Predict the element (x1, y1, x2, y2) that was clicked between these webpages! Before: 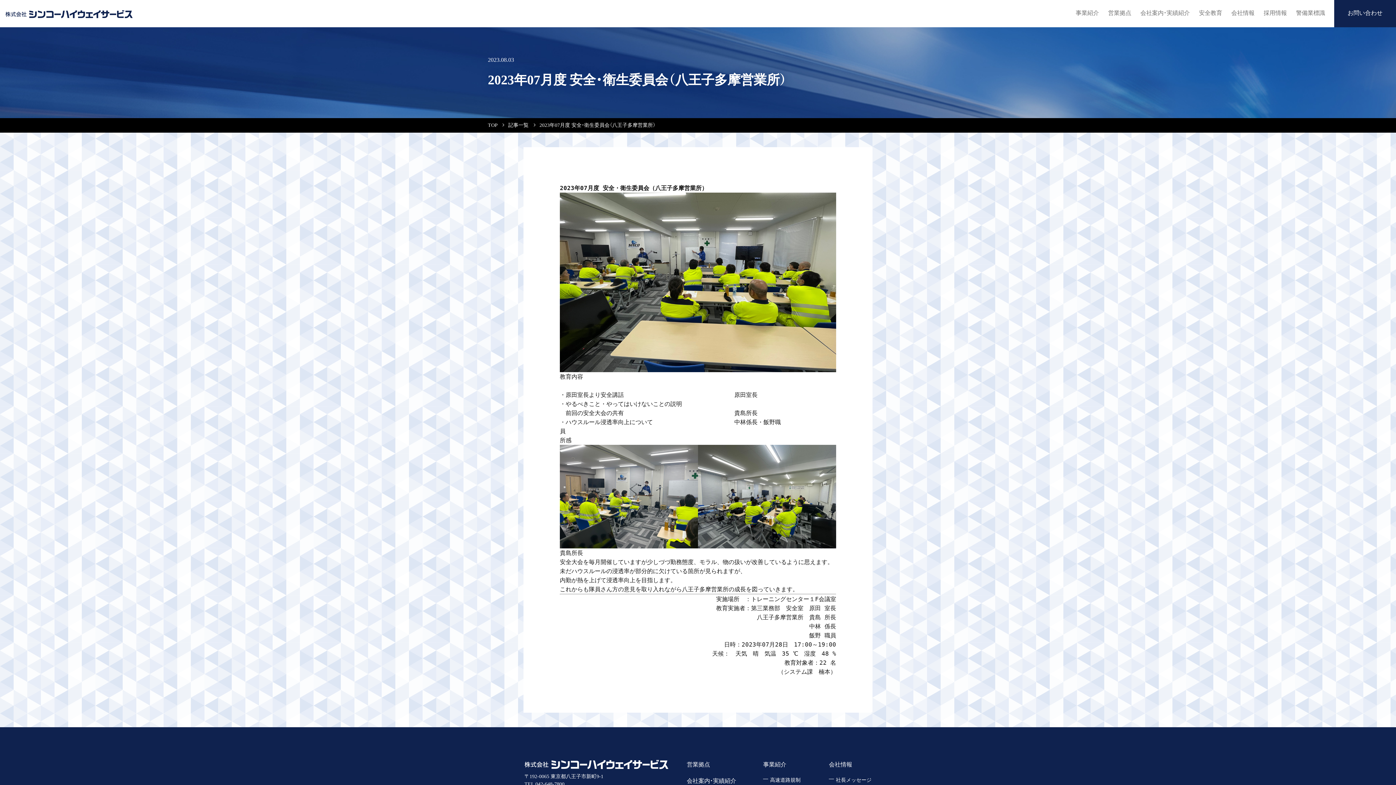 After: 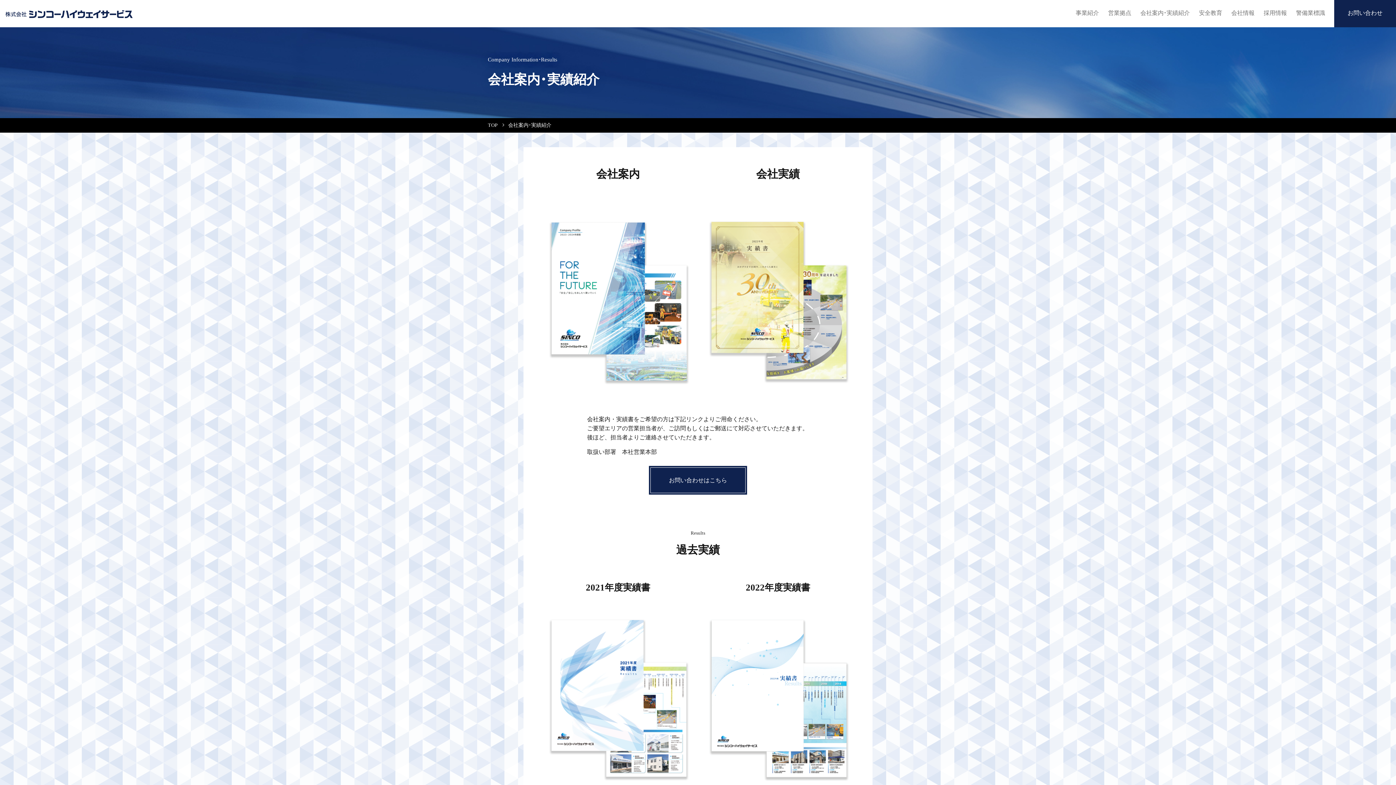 Action: bbox: (686, 778, 736, 784) label: 会社案内・実績紹介